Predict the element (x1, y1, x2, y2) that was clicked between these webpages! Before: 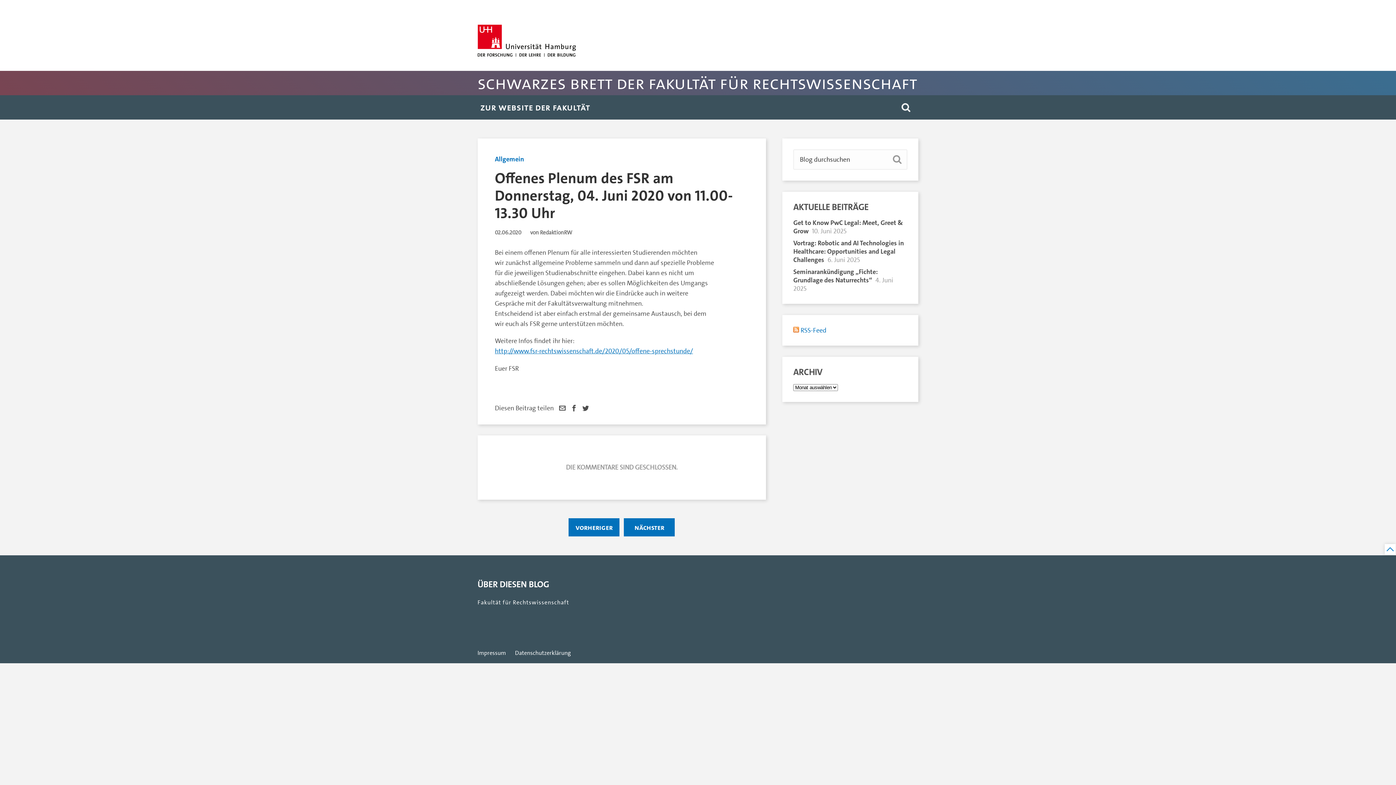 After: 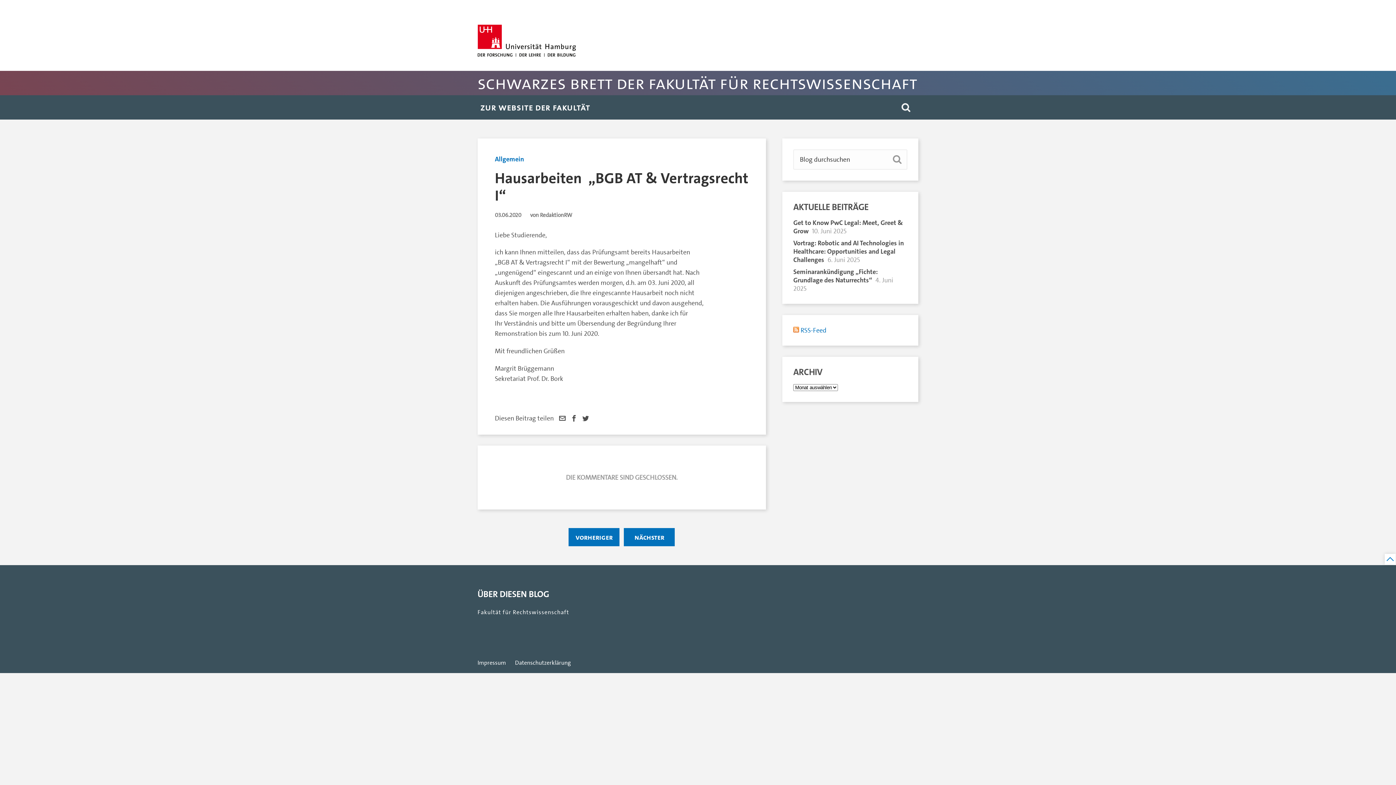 Action: label: nächster bbox: (624, 518, 675, 536)